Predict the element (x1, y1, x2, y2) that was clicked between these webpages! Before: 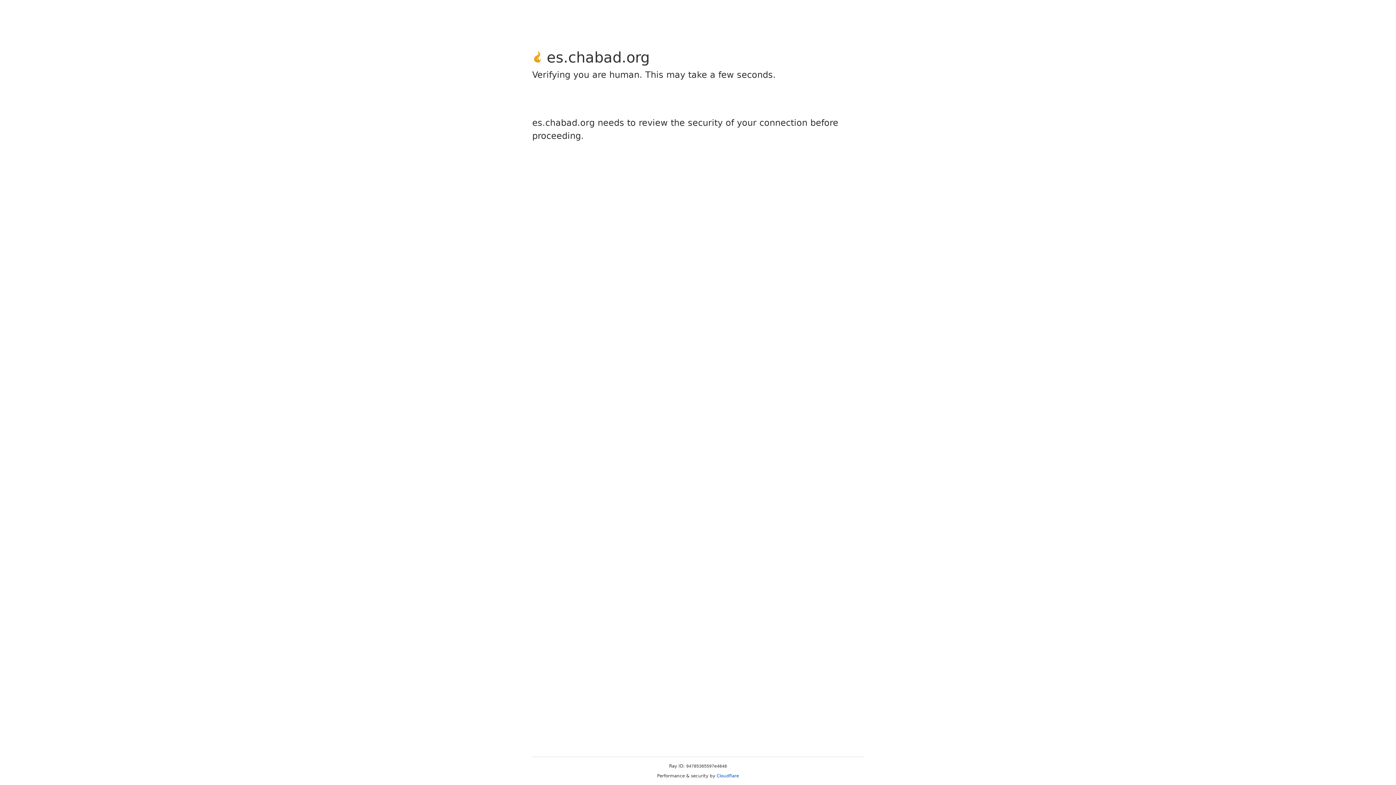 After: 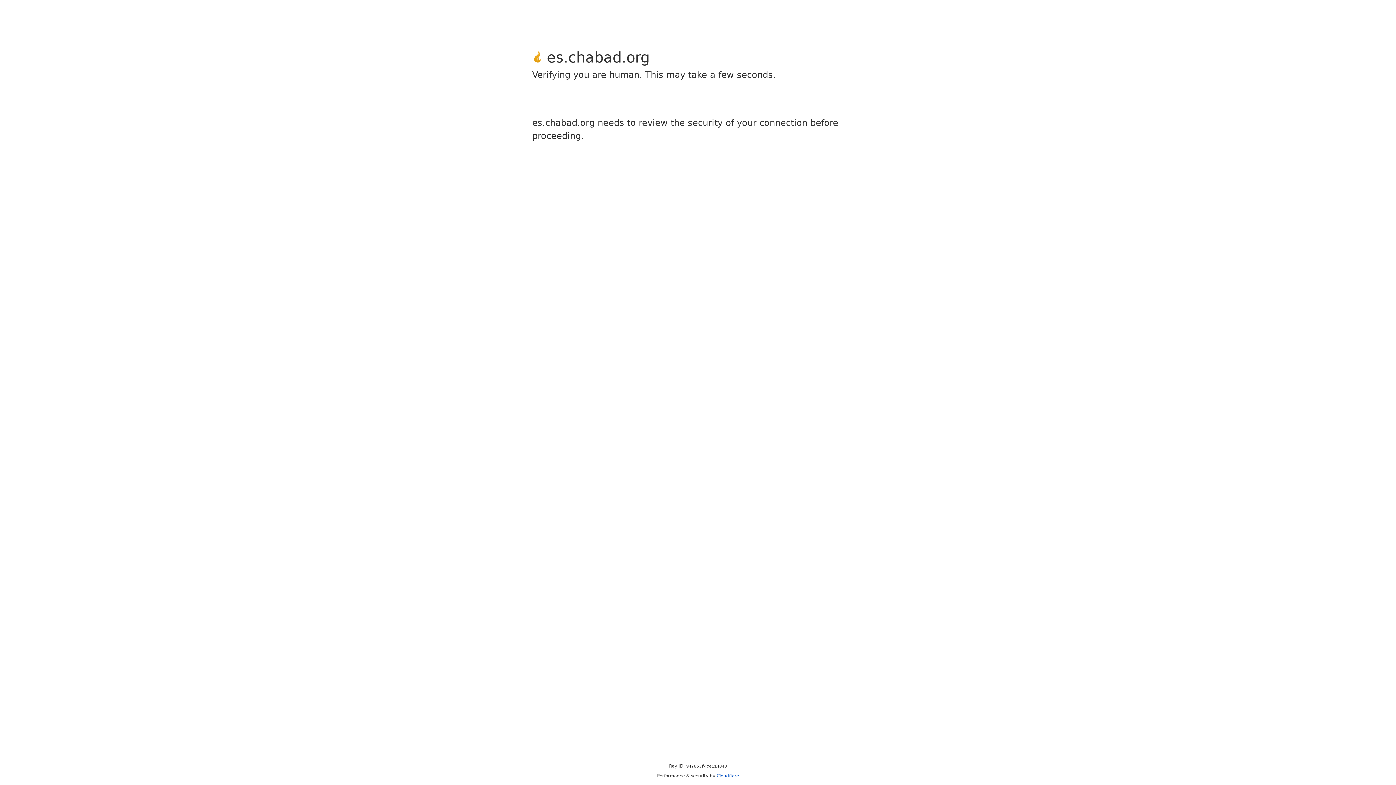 Action: bbox: (716, 773, 739, 778) label: Cloudflare